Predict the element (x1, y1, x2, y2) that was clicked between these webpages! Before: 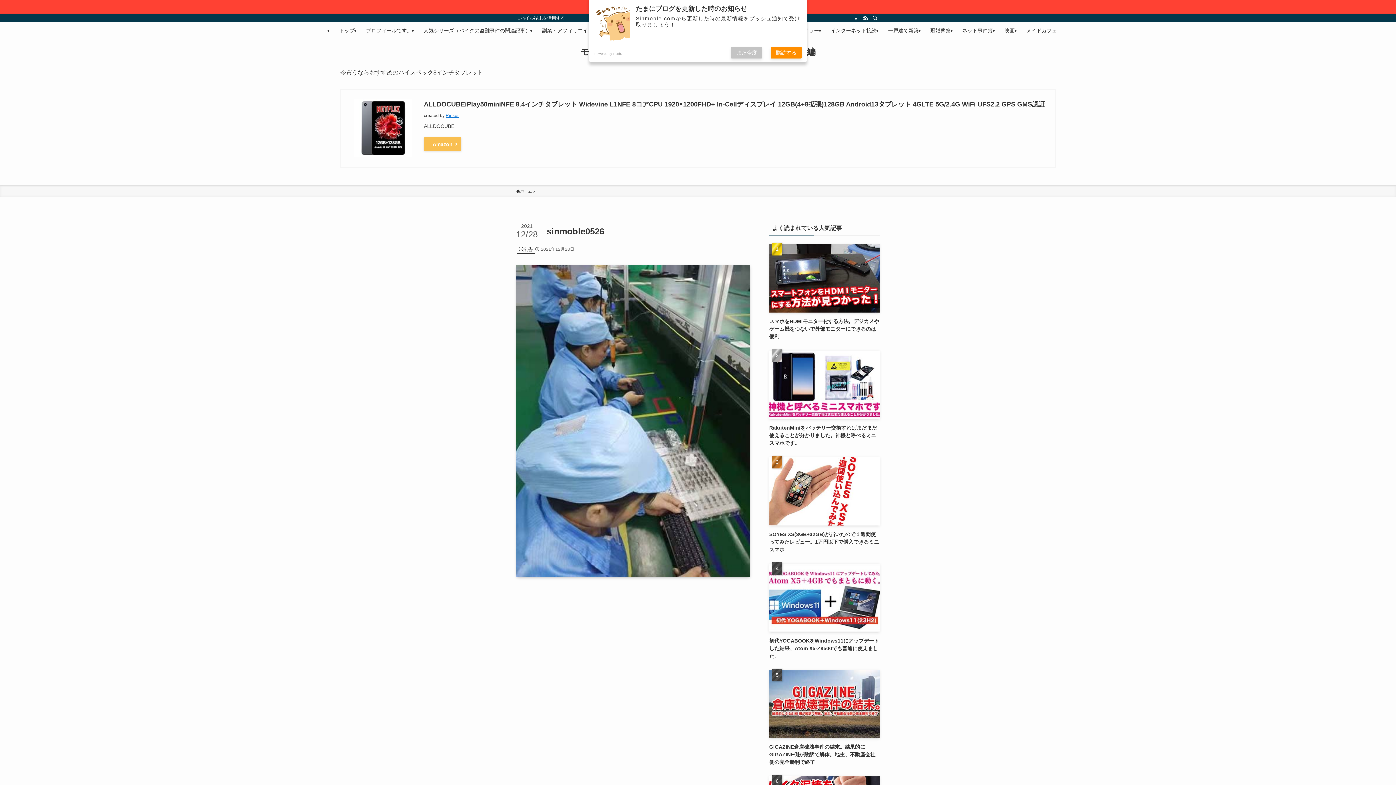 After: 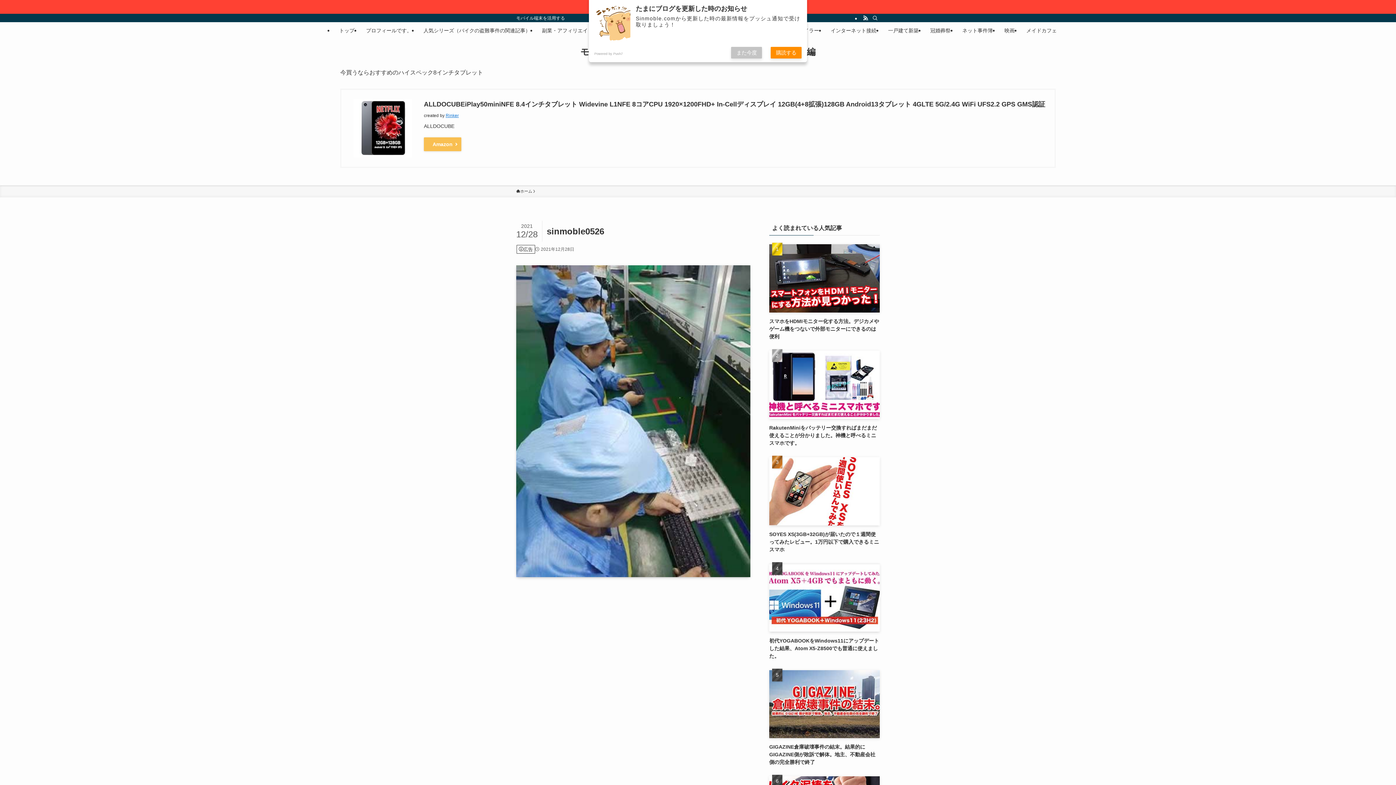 Action: bbox: (445, 113, 458, 118) label: Rinker